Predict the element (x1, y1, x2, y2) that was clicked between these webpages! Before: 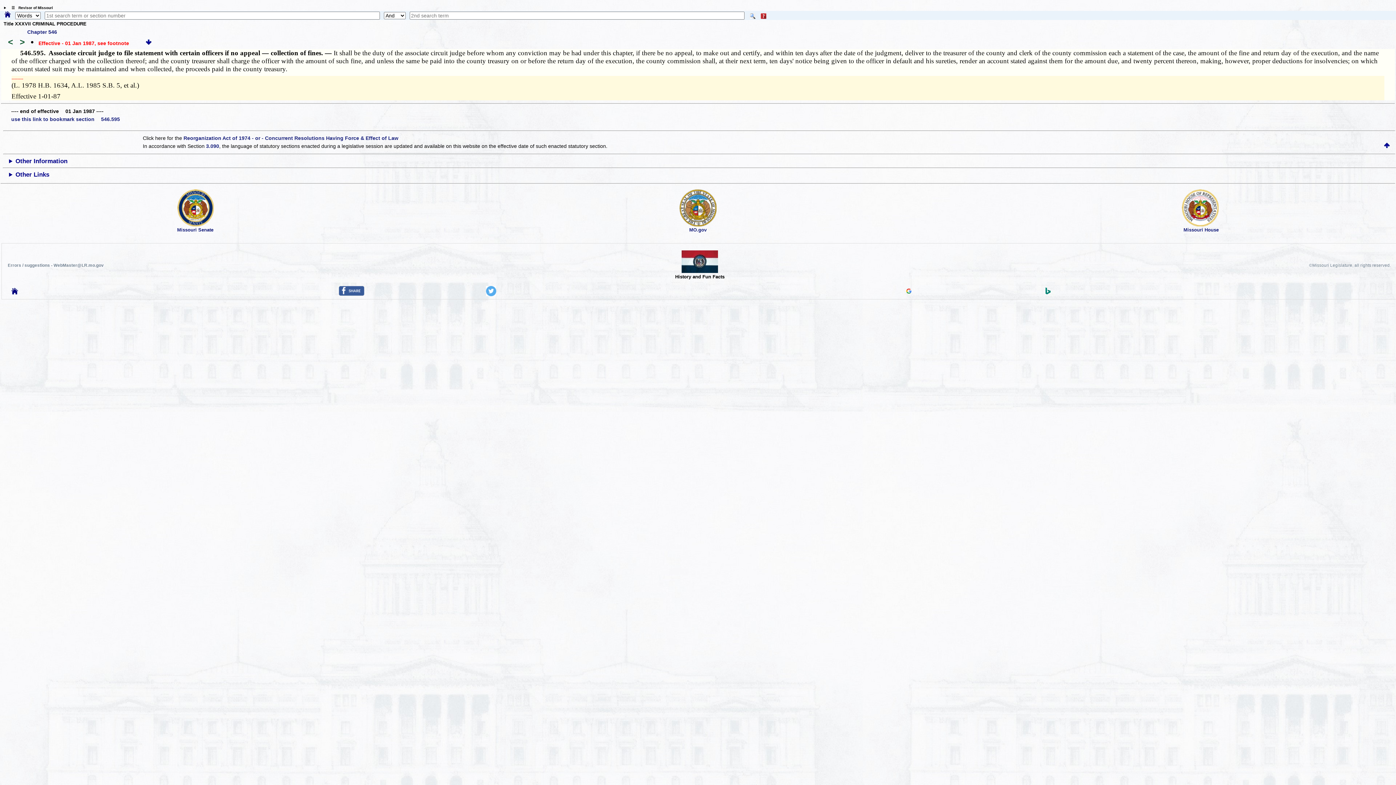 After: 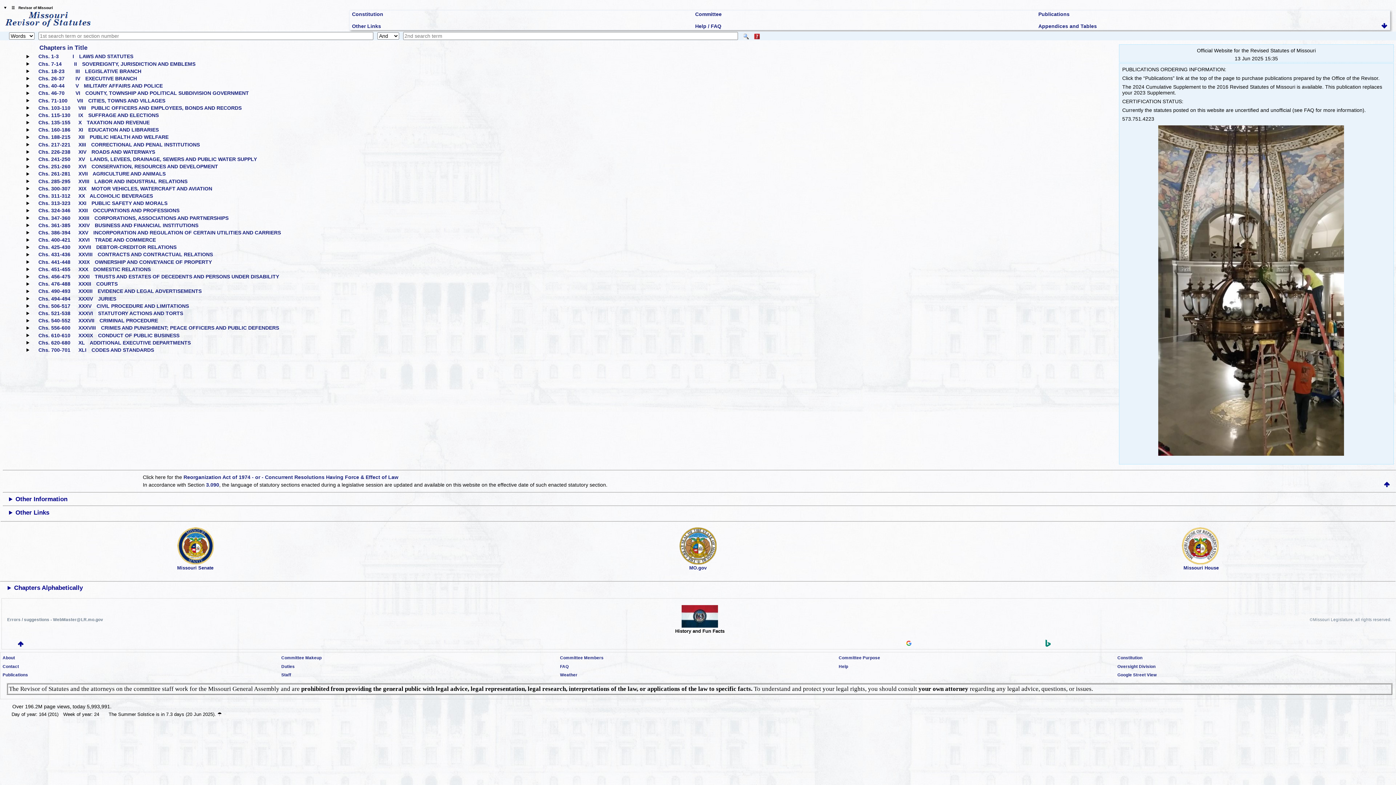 Action: bbox: (11, 289, 18, 295)